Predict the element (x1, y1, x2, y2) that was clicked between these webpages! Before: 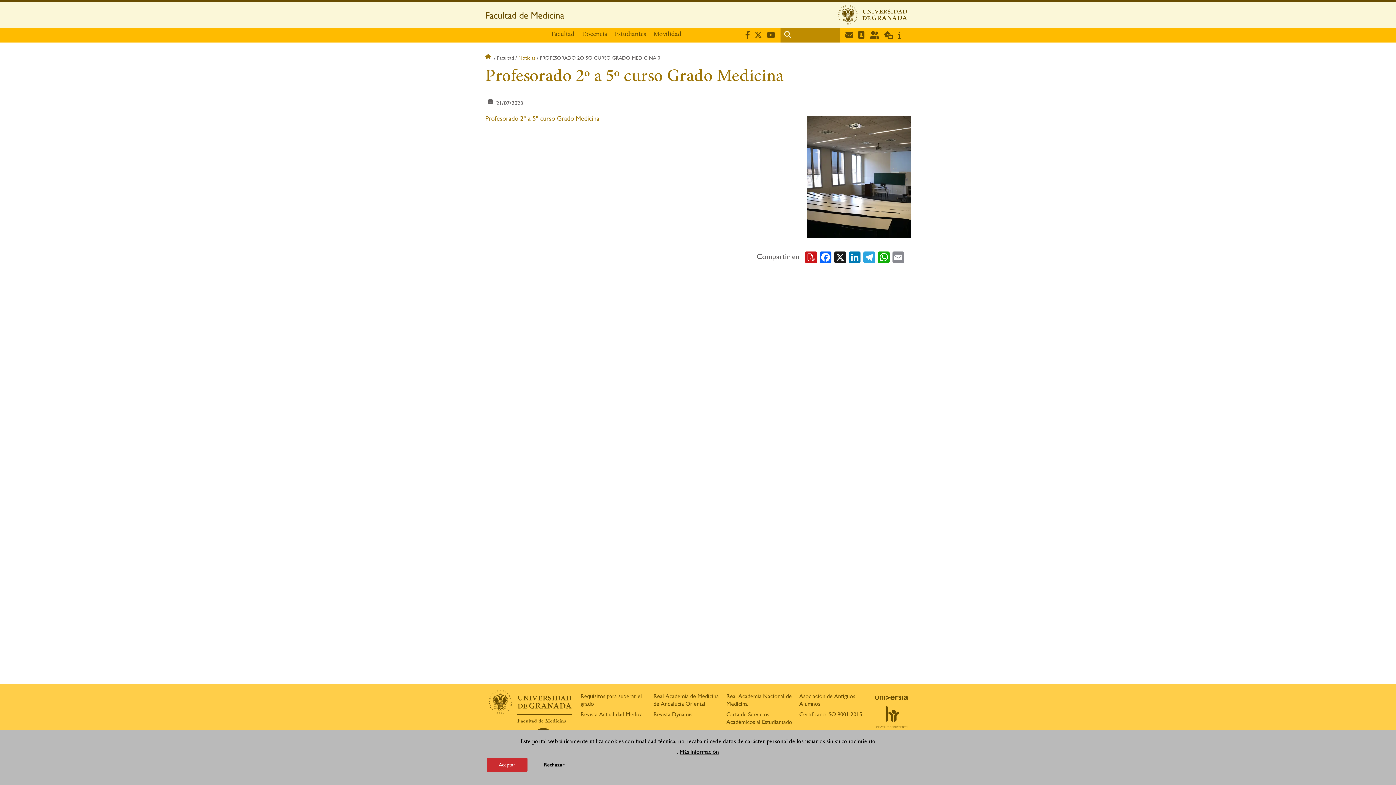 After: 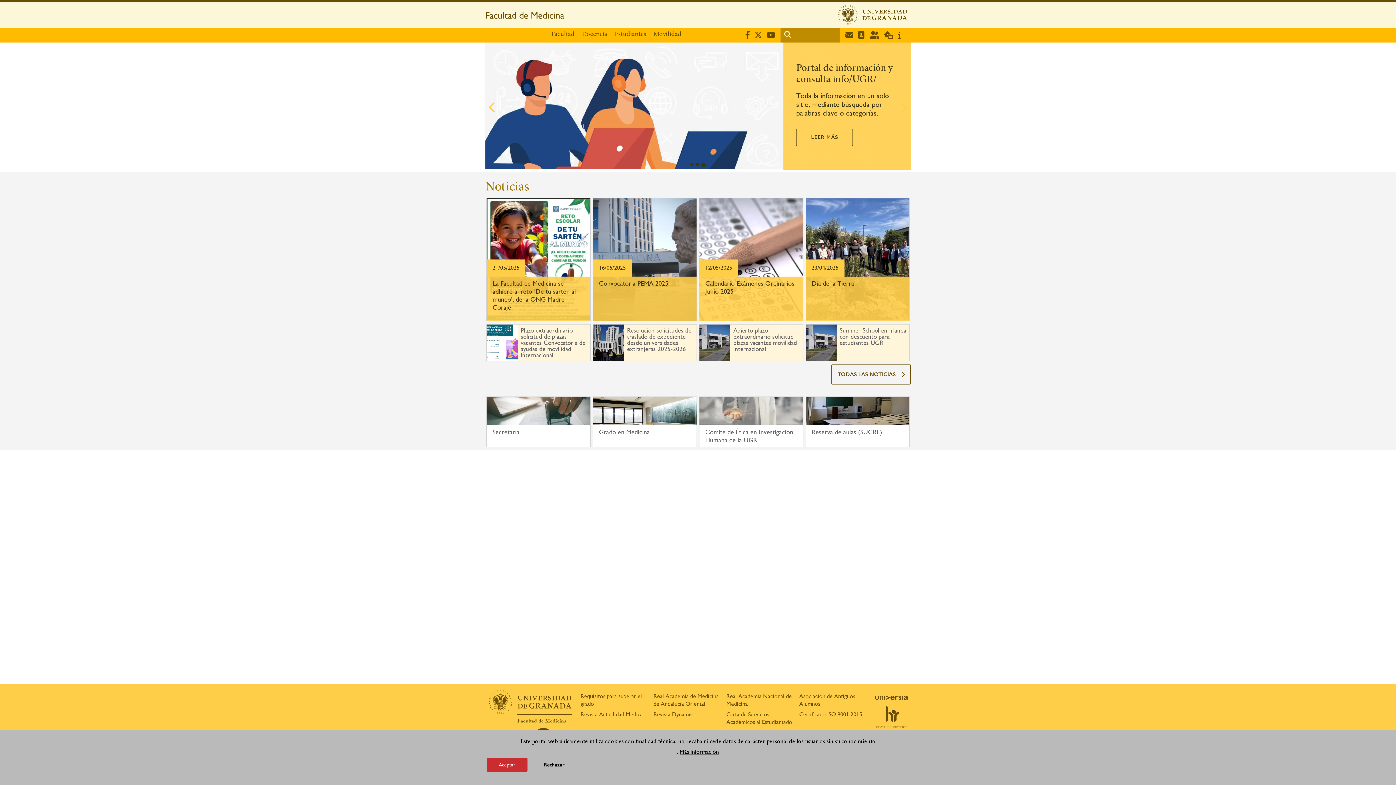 Action: bbox: (517, 718, 566, 724) label: Facultad de Medicina